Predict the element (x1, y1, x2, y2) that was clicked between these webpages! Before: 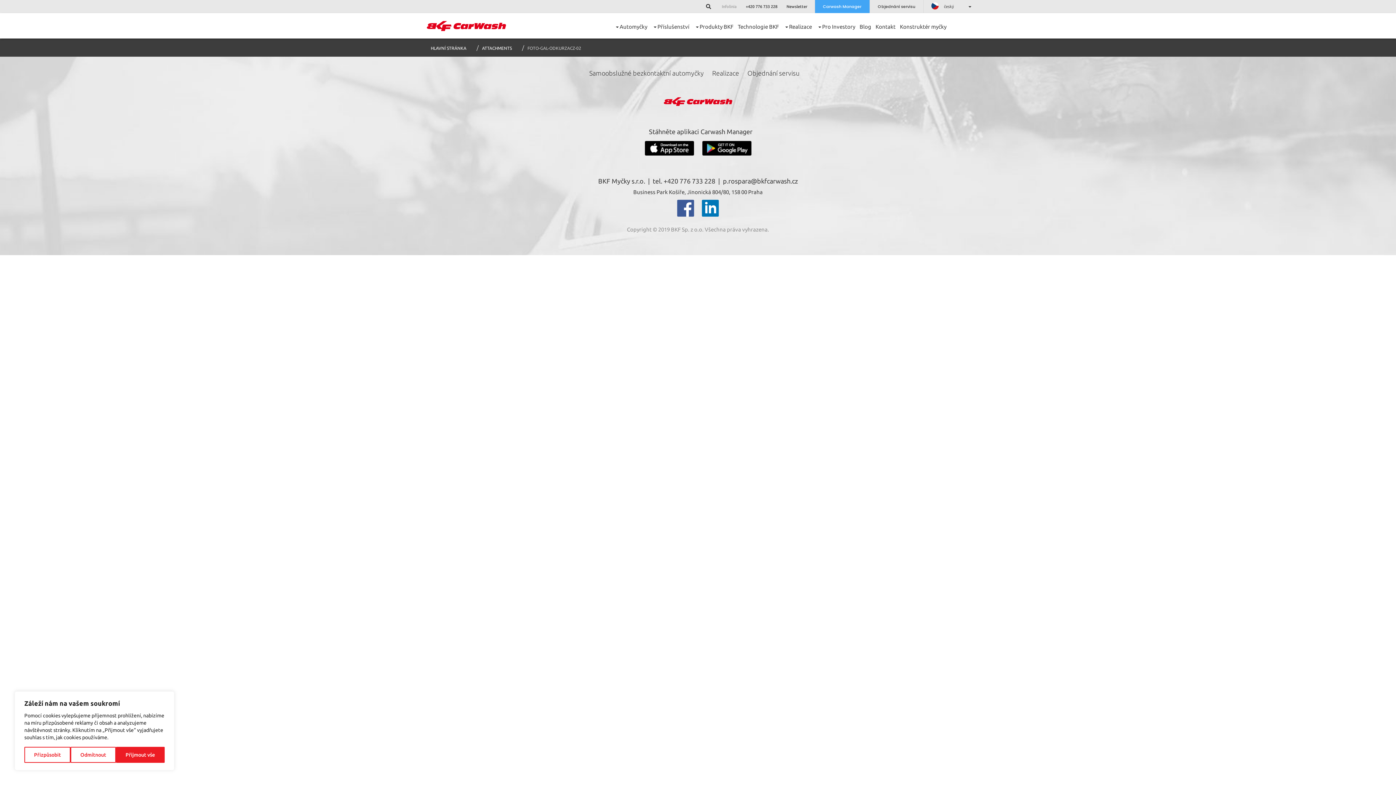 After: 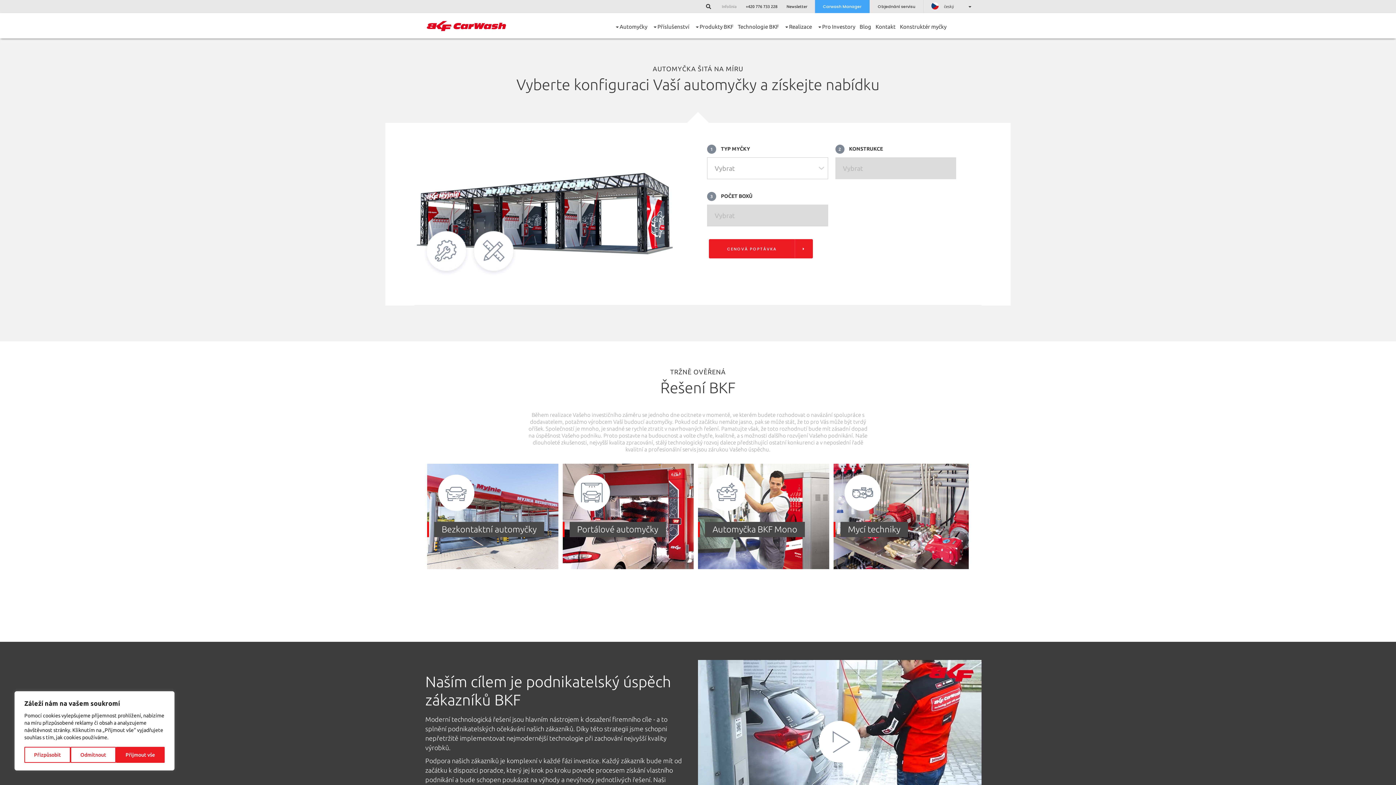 Action: label: Konstruktér myčky bbox: (900, 18, 946, 35)